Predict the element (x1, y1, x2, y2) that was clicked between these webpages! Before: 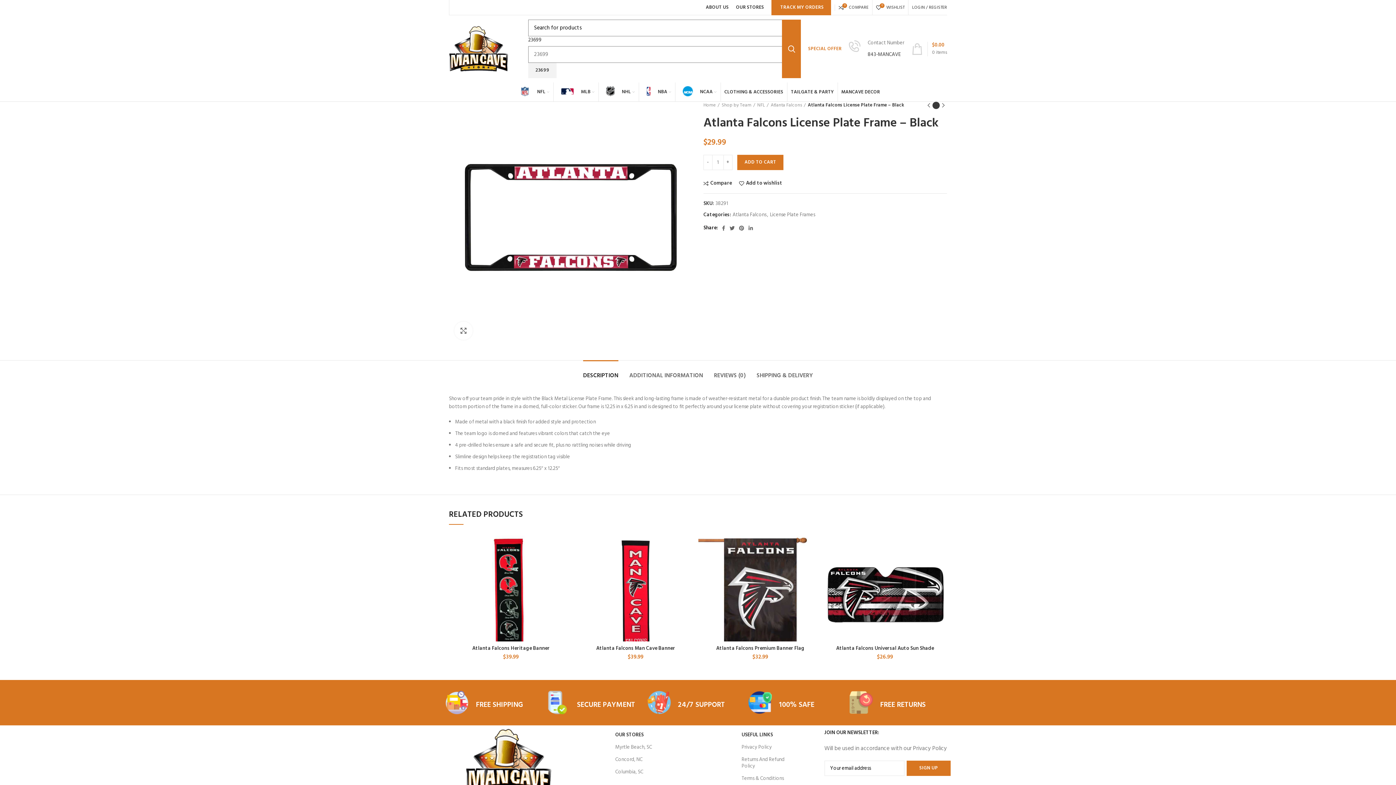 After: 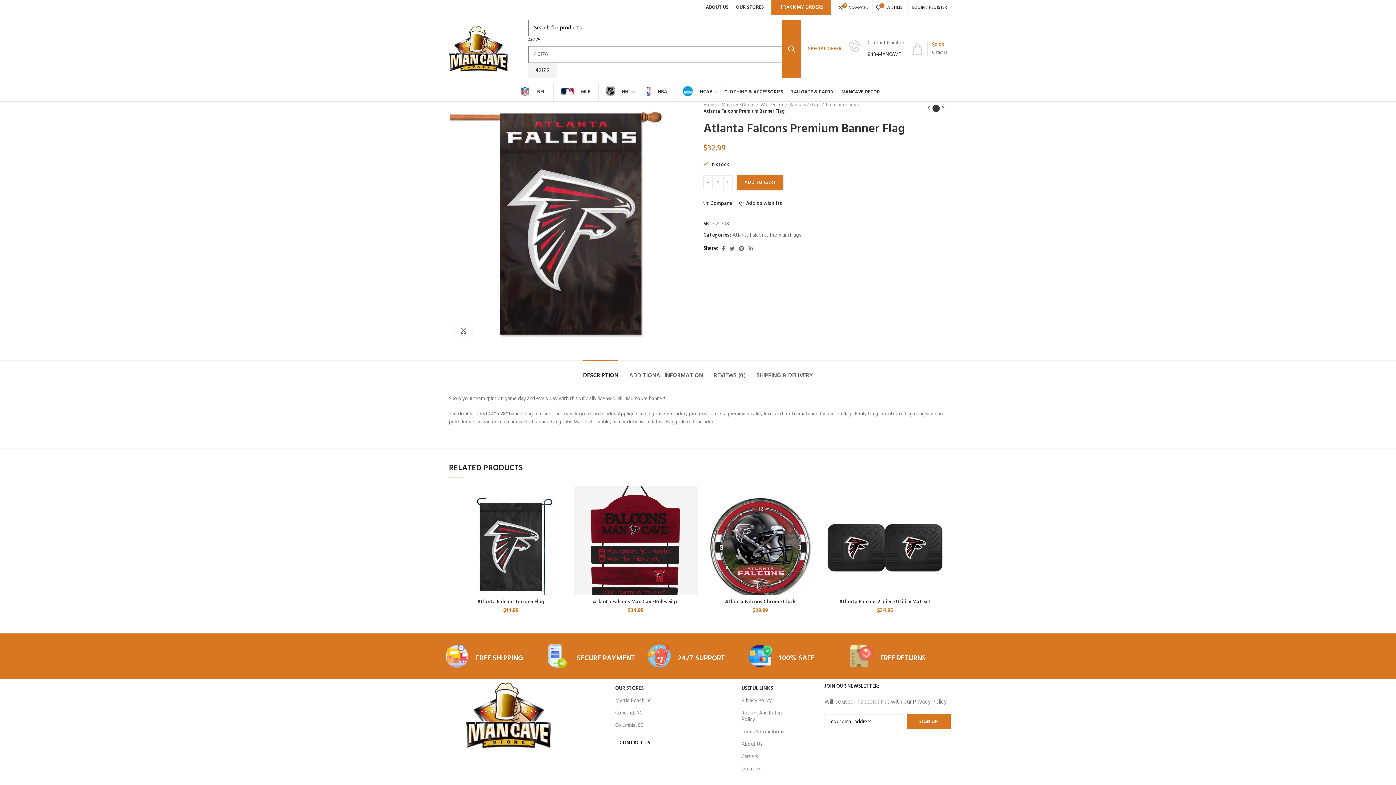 Action: bbox: (698, 525, 822, 649)